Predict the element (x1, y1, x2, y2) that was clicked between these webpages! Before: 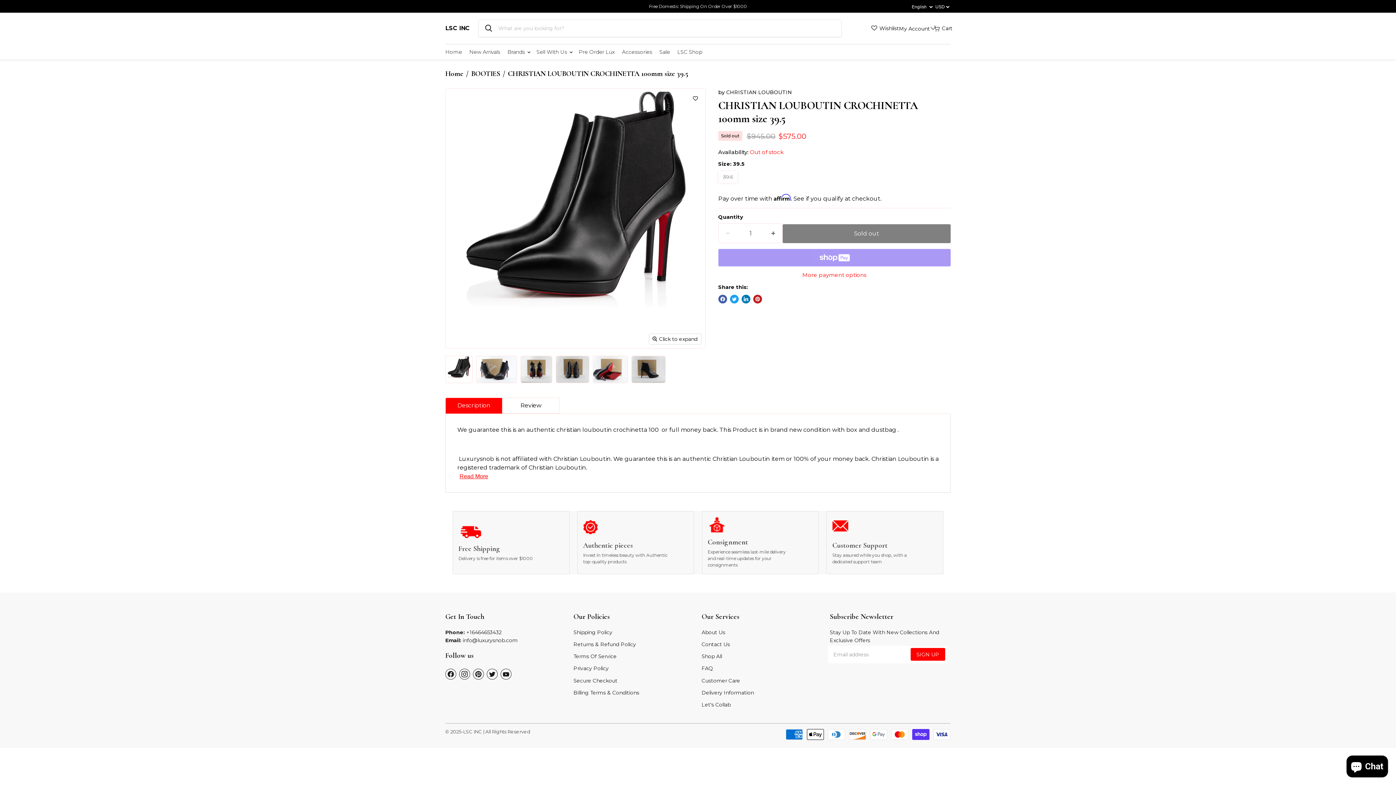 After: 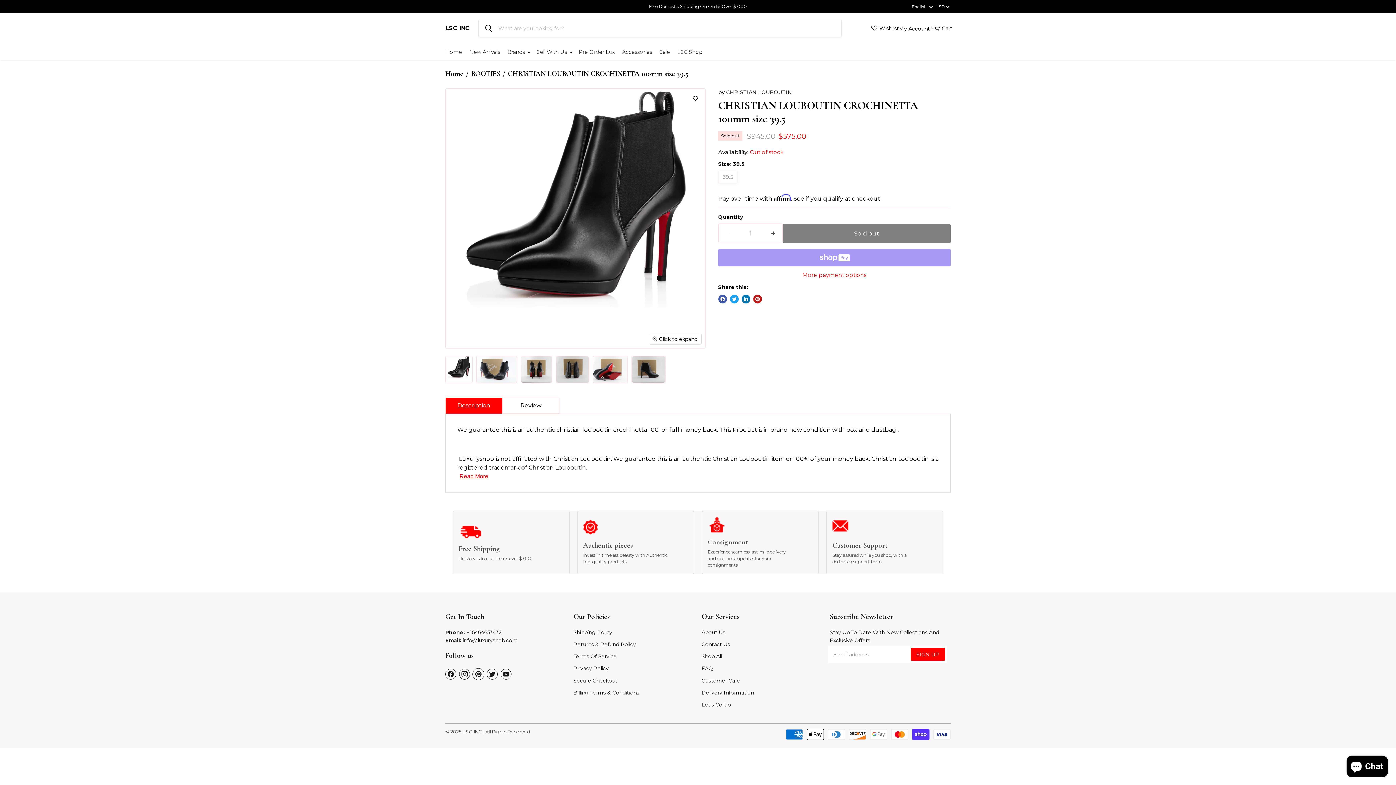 Action: bbox: (473, 669, 484, 679) label: Find us on Pinterest